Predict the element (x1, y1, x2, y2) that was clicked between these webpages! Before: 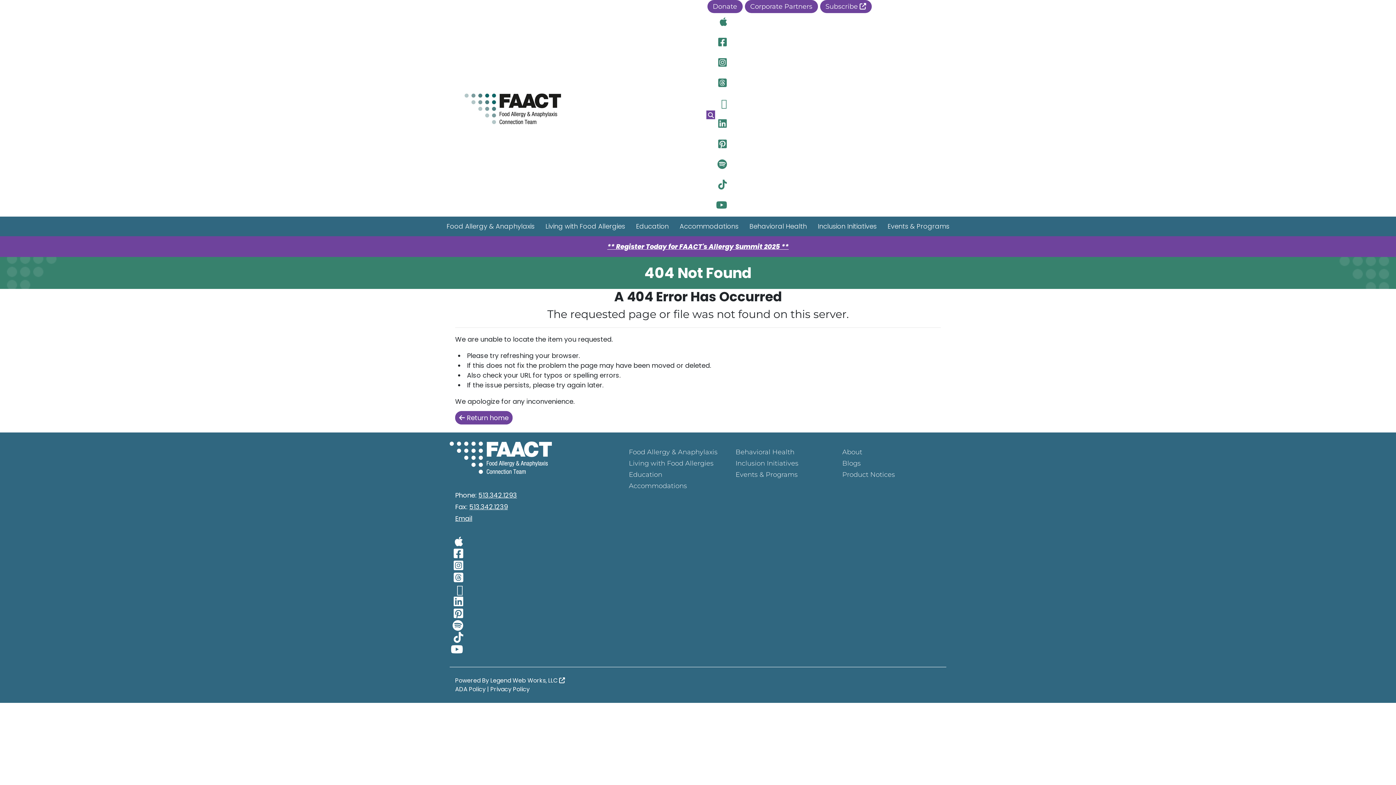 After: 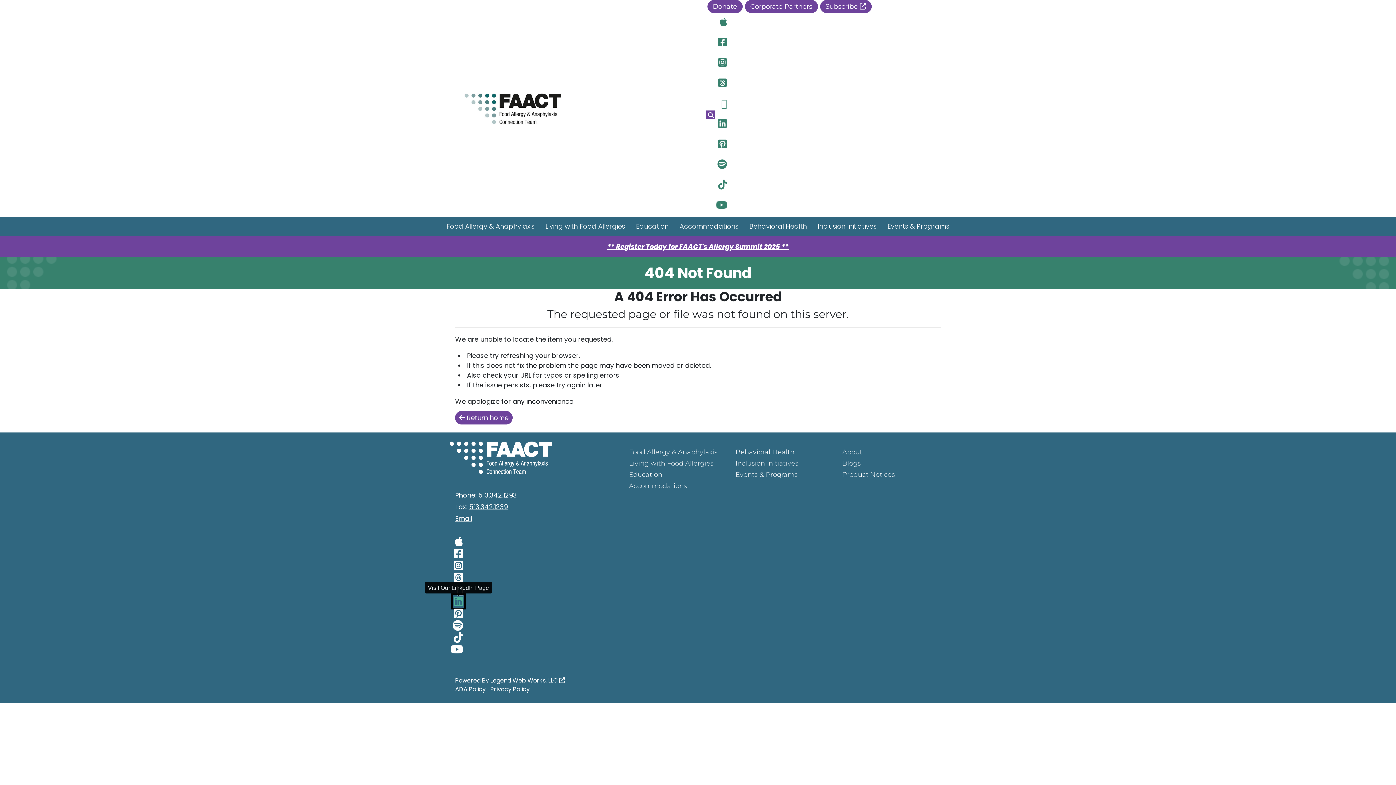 Action: label: Visit Our LinkedIn Page bbox: (453, 596, 463, 607)